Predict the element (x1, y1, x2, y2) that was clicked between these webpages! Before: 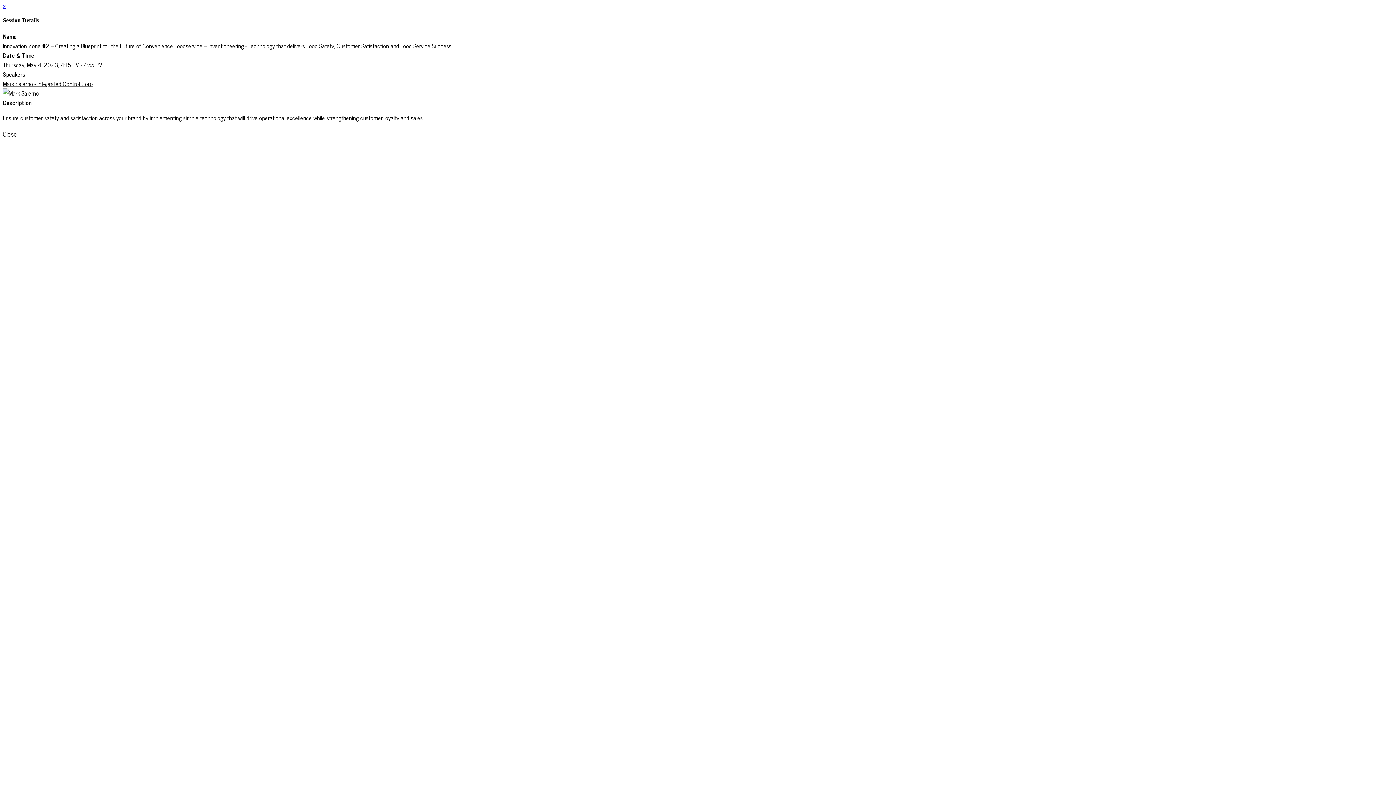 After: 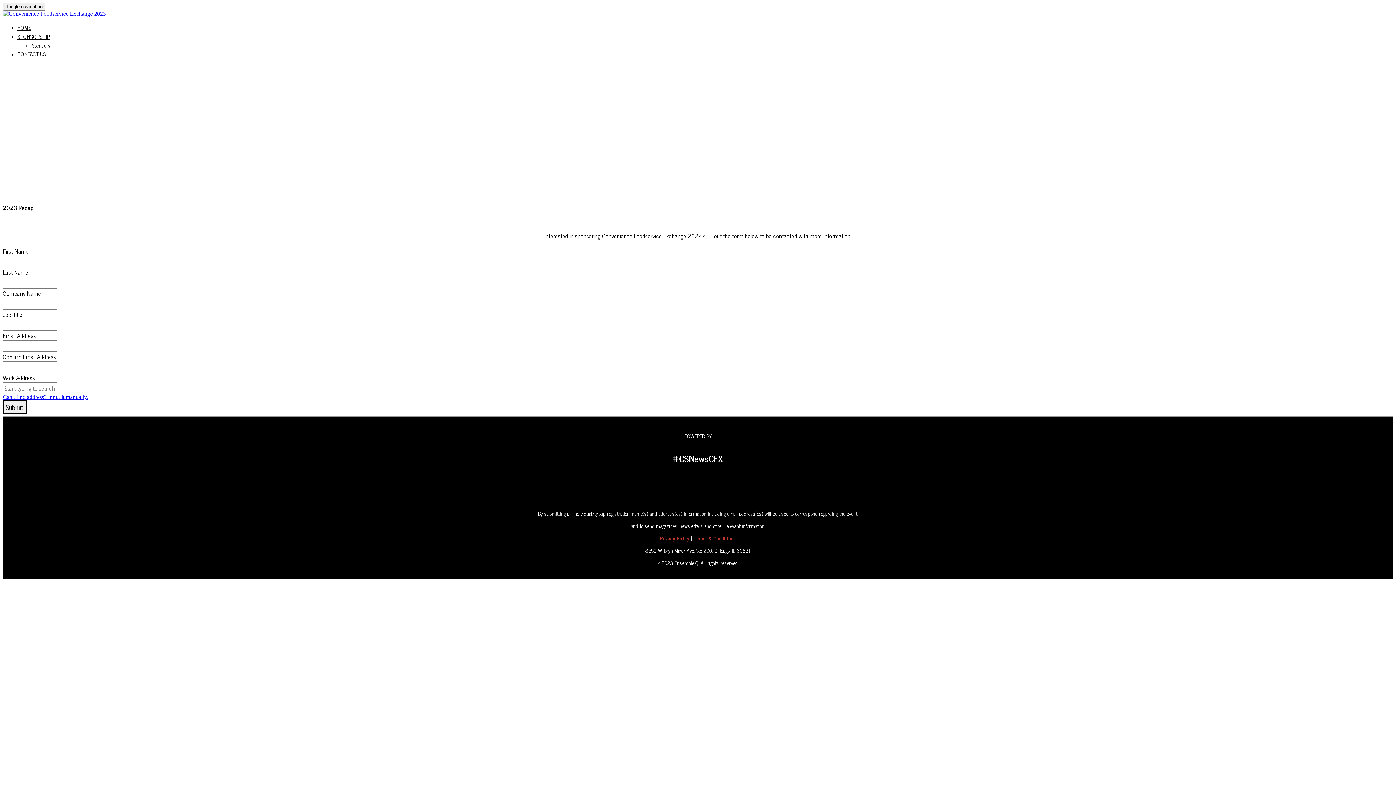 Action: label: x bbox: (2, 2, 5, 9)